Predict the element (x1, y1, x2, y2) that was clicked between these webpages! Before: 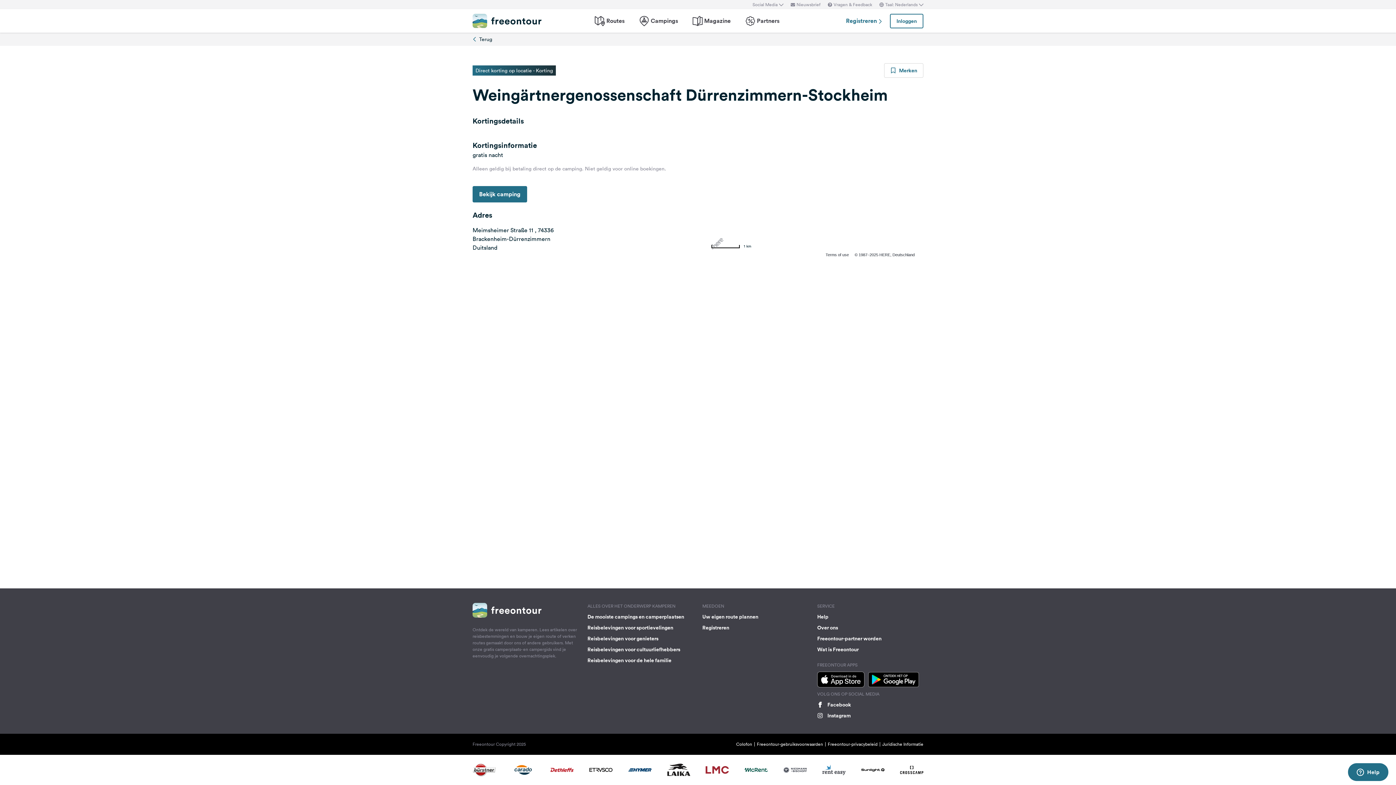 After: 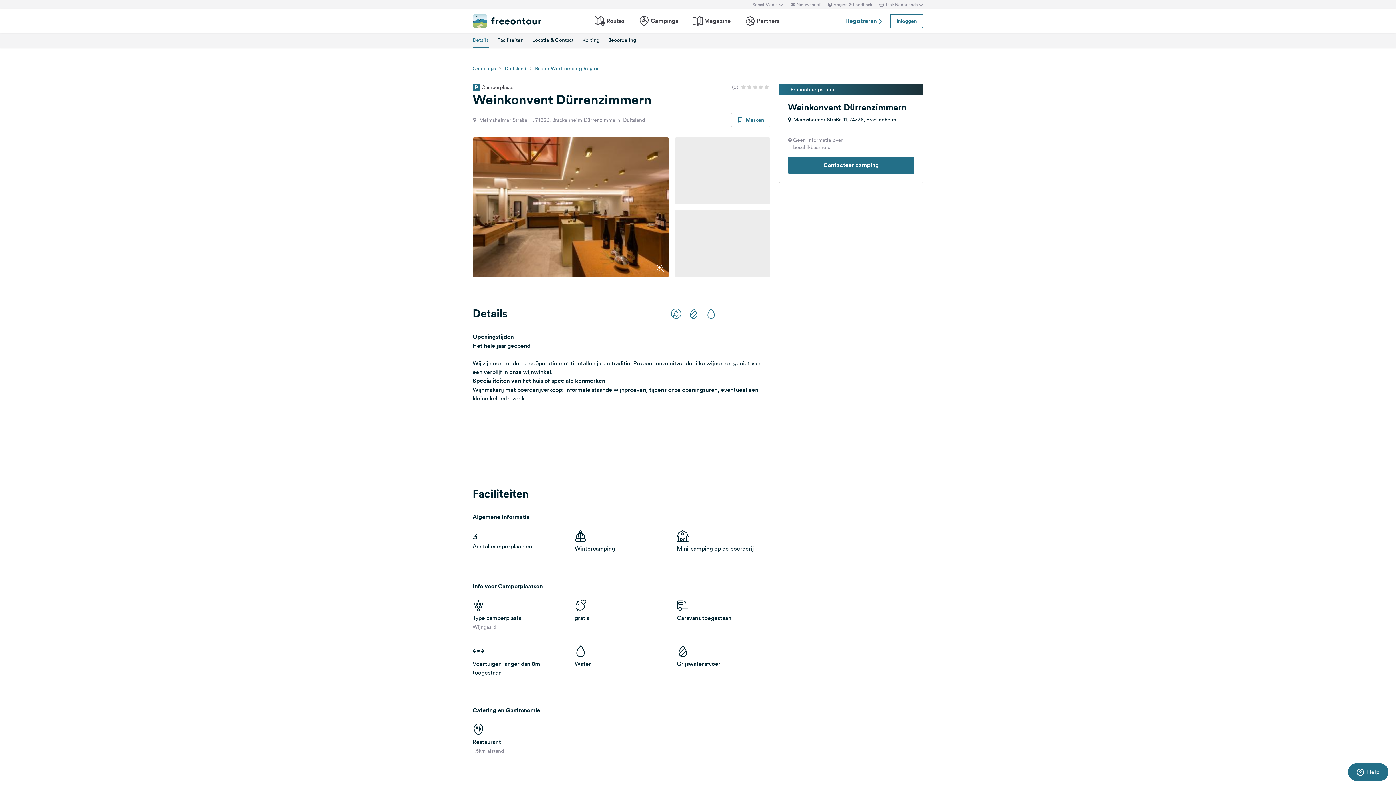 Action: label: Bekijk camping bbox: (472, 186, 527, 202)